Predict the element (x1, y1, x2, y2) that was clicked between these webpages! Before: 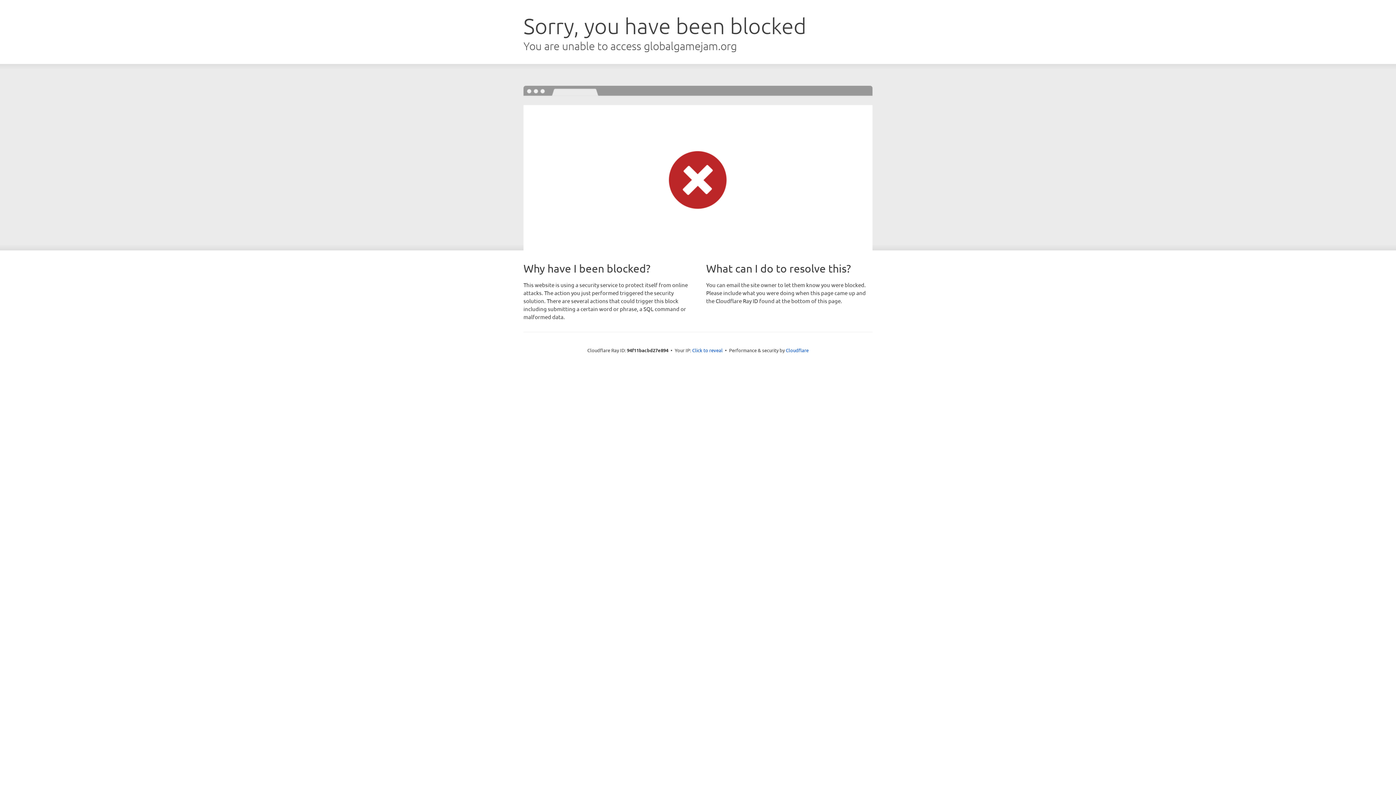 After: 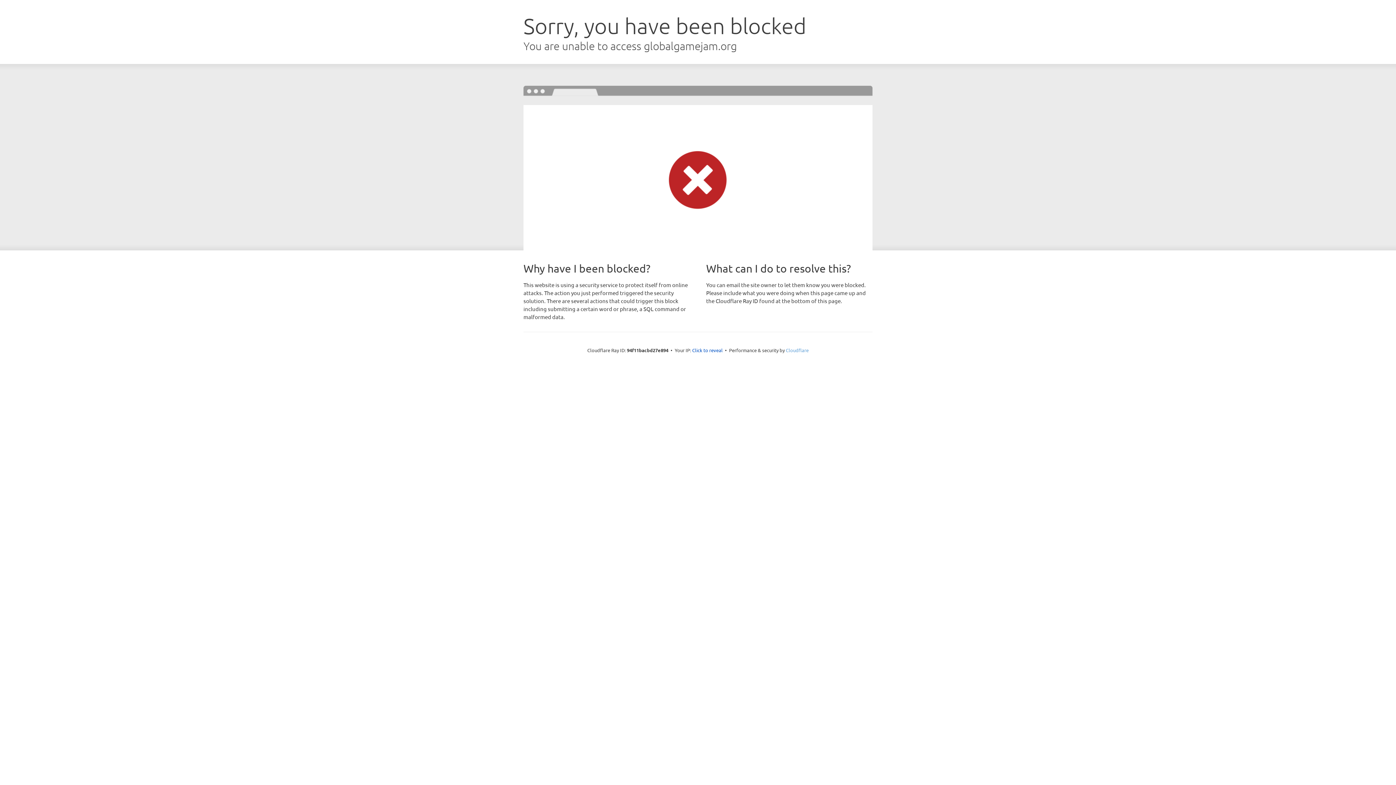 Action: bbox: (786, 347, 808, 353) label: Cloudflare